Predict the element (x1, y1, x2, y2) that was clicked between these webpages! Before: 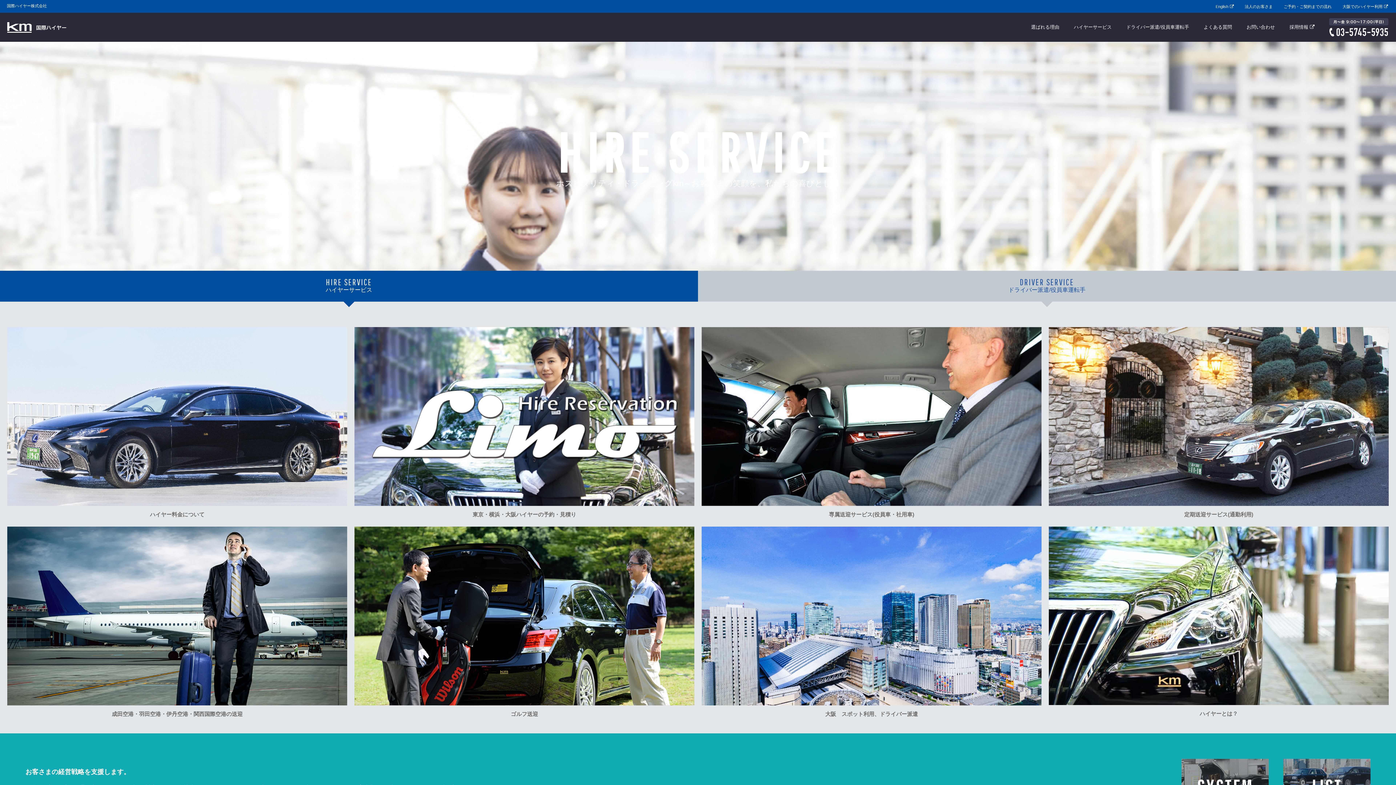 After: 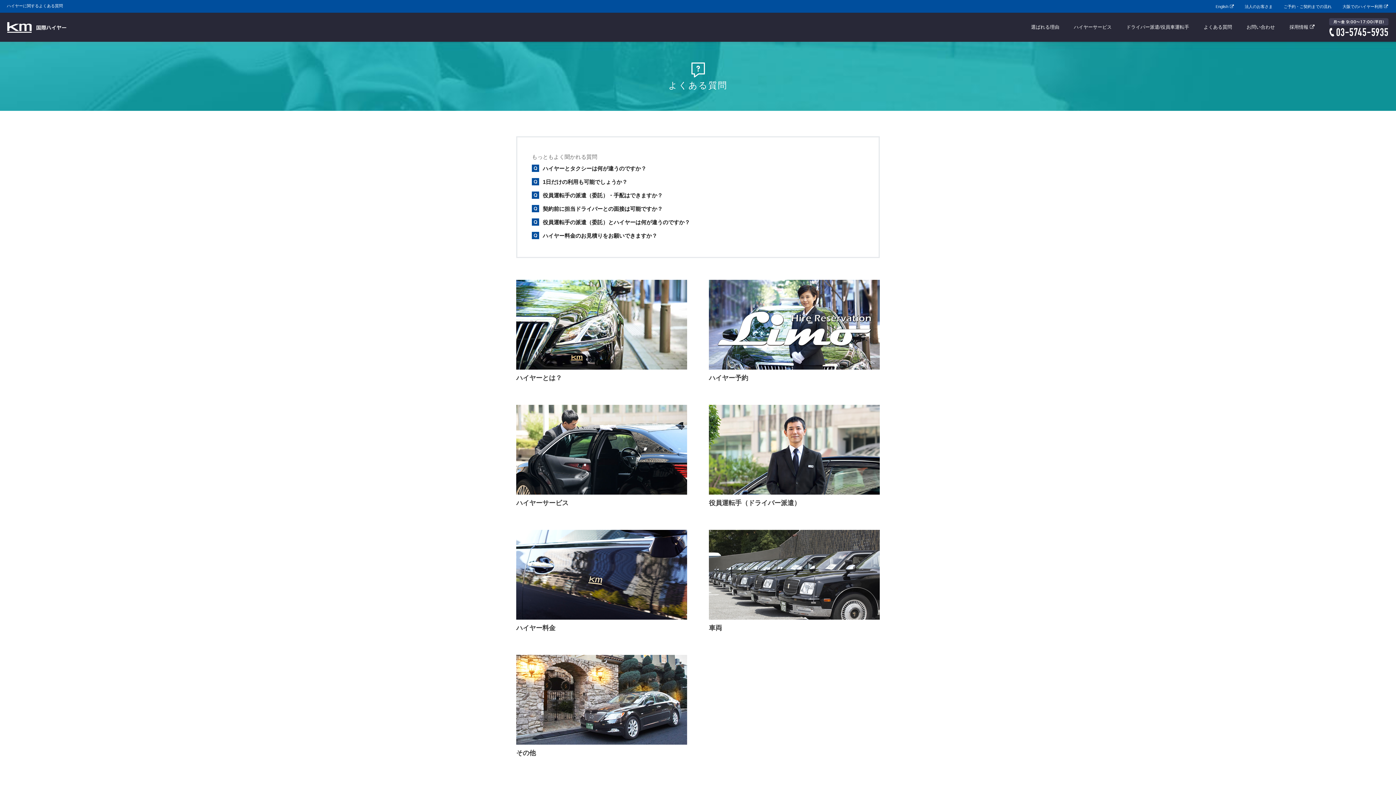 Action: label: よくある質問 bbox: (1196, 12, 1239, 41)